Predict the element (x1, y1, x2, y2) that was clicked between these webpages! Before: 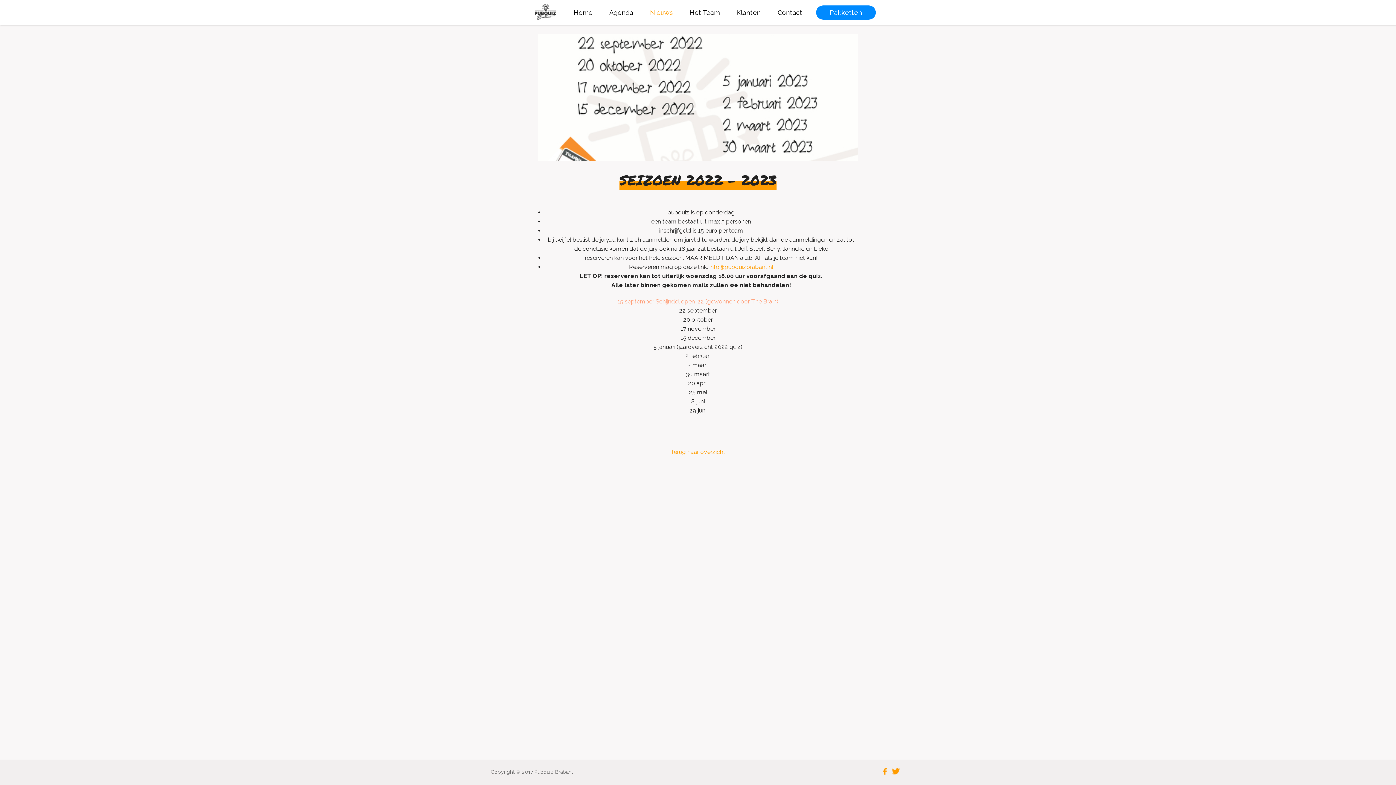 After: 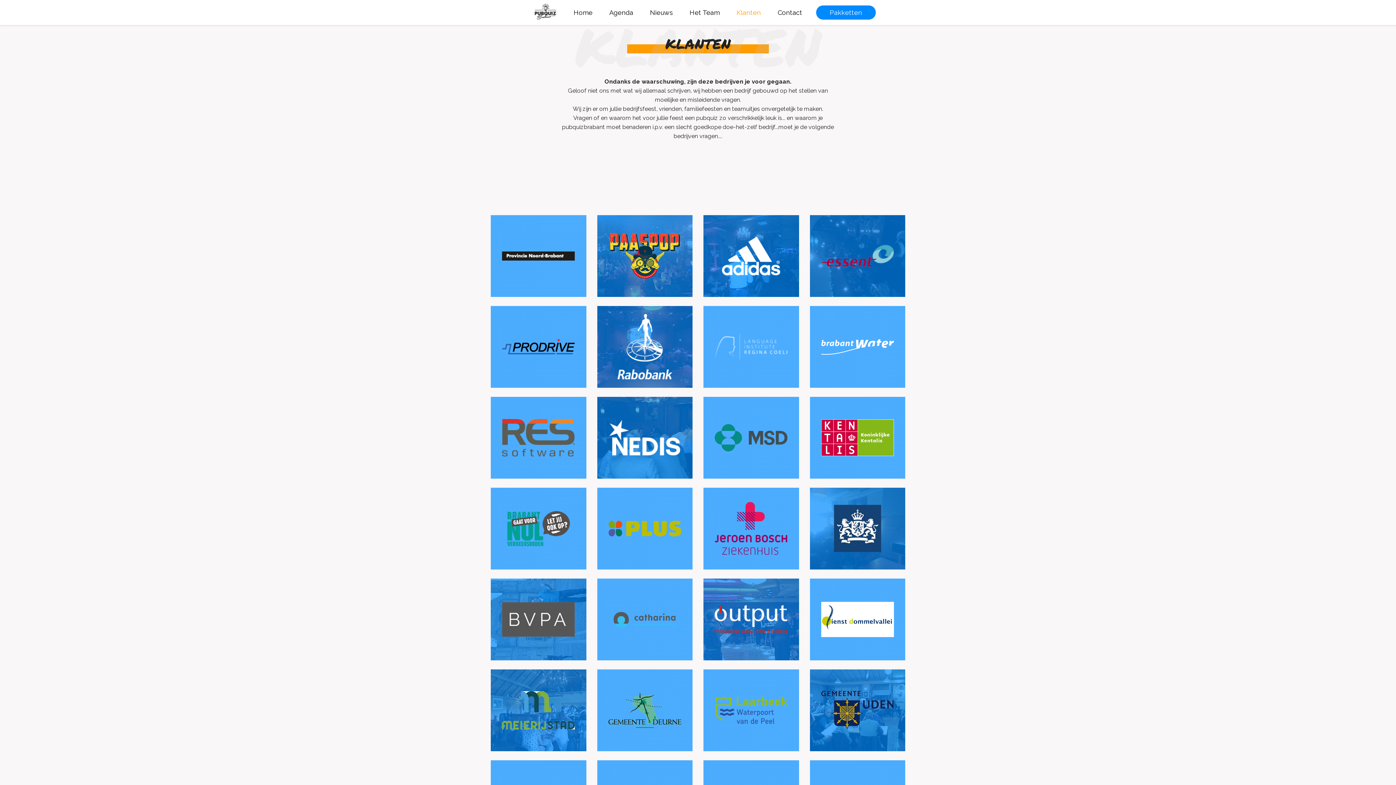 Action: bbox: (728, 0, 769, 25) label: Klanten